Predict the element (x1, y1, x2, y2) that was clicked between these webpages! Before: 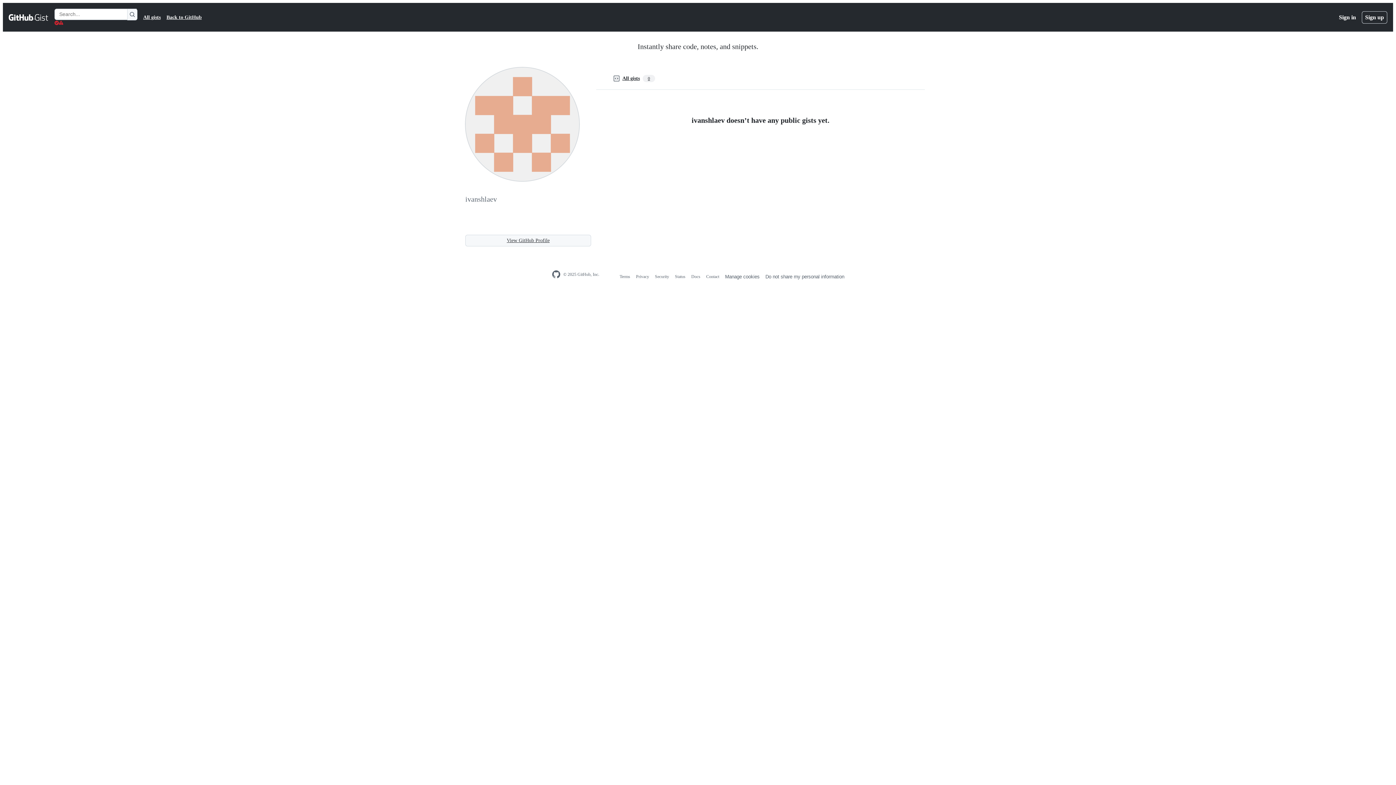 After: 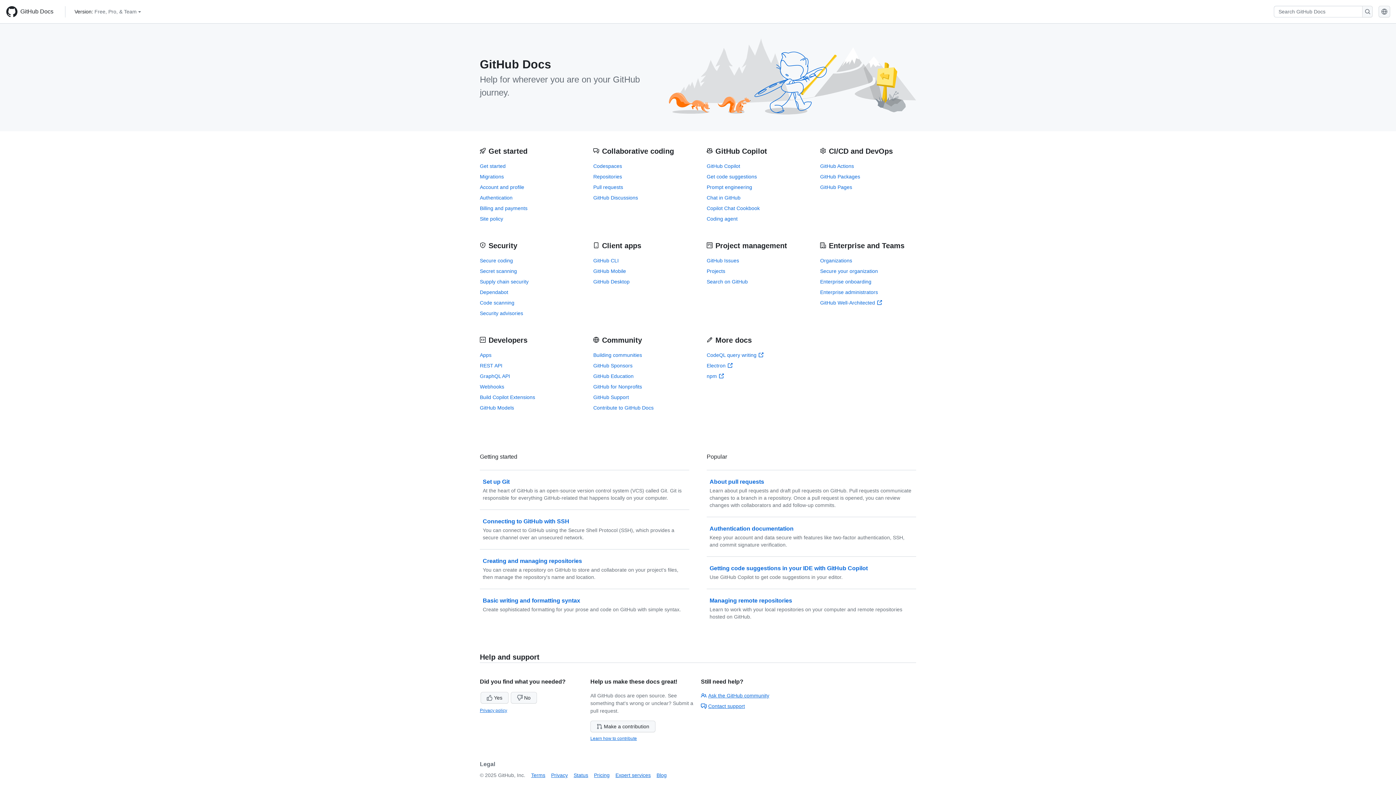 Action: label: Docs bbox: (691, 274, 700, 279)